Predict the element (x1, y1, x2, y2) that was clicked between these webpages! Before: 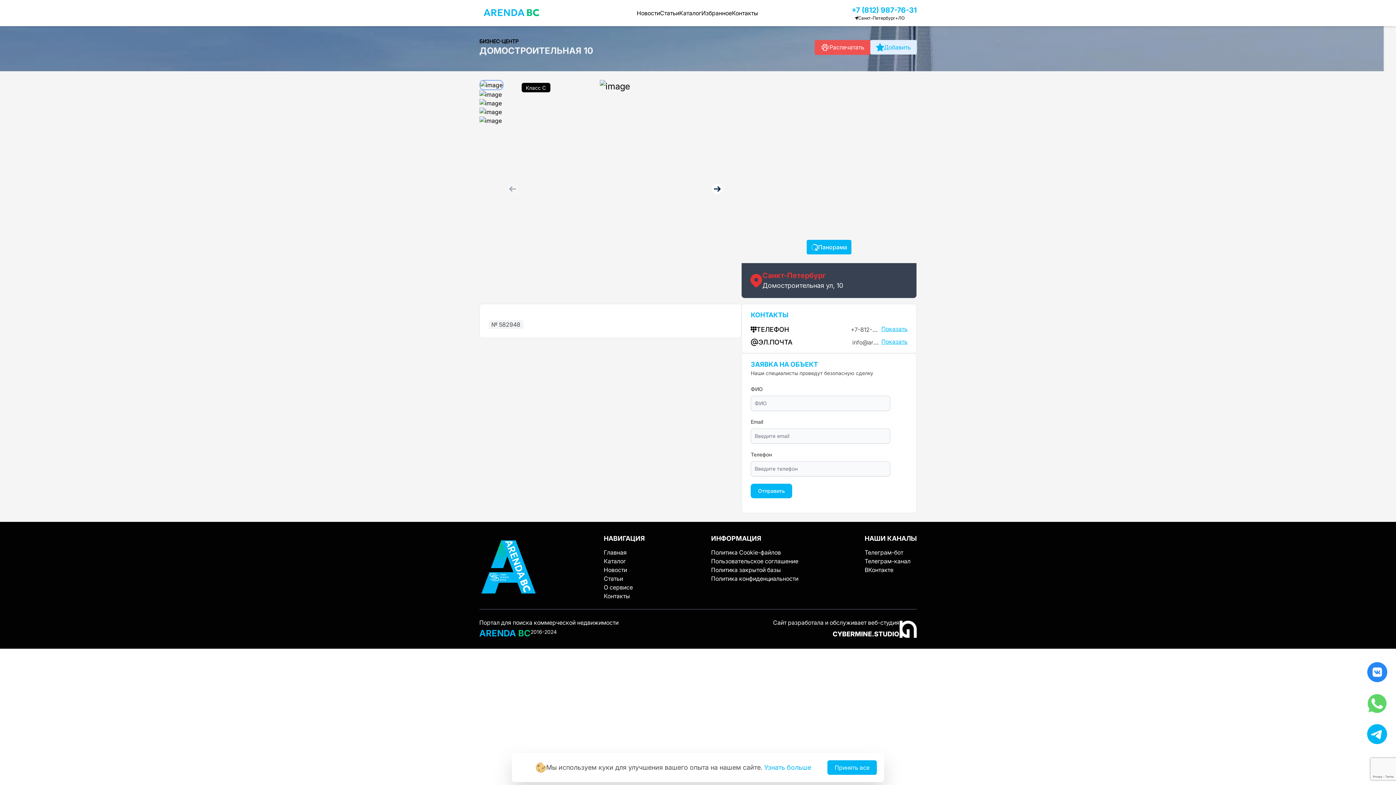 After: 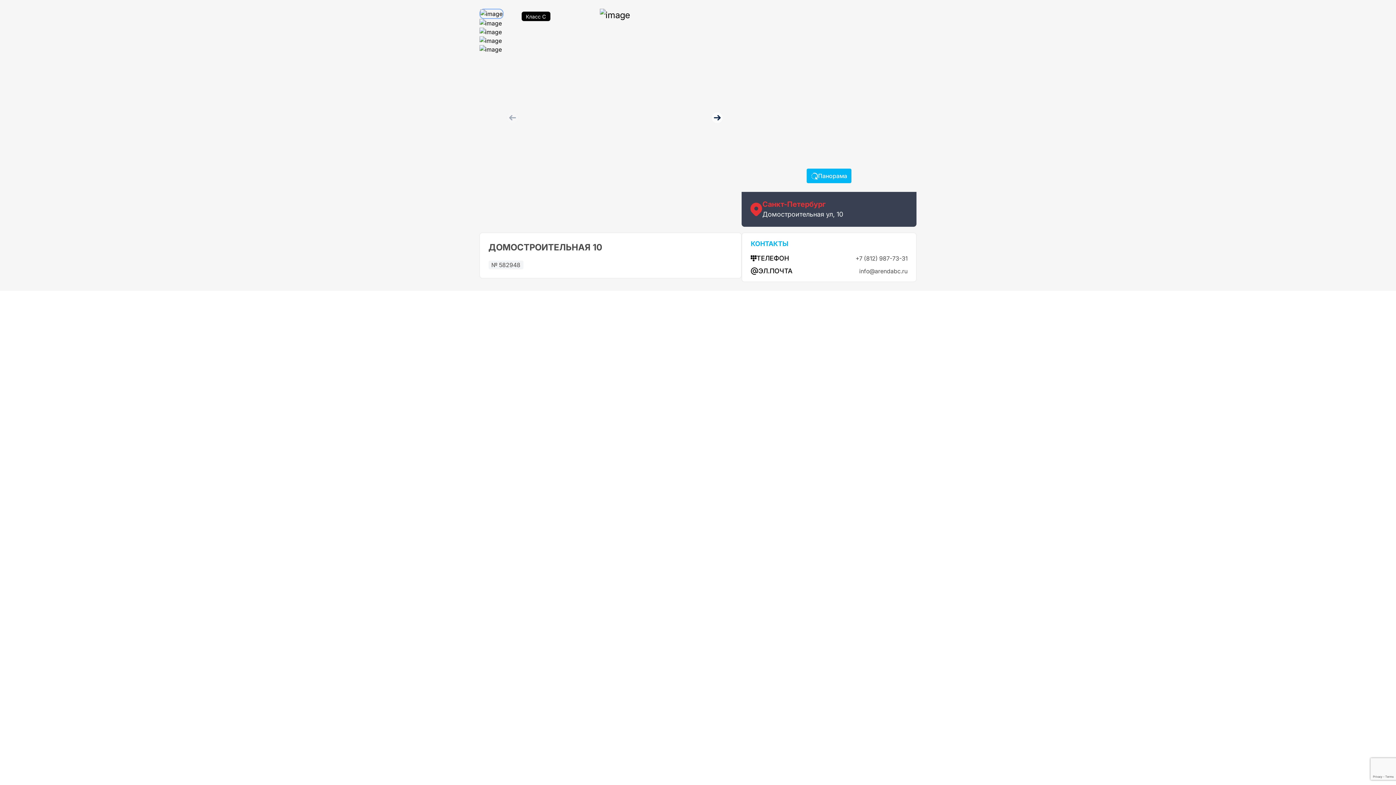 Action: bbox: (814, 39, 870, 54) label: Распечатать